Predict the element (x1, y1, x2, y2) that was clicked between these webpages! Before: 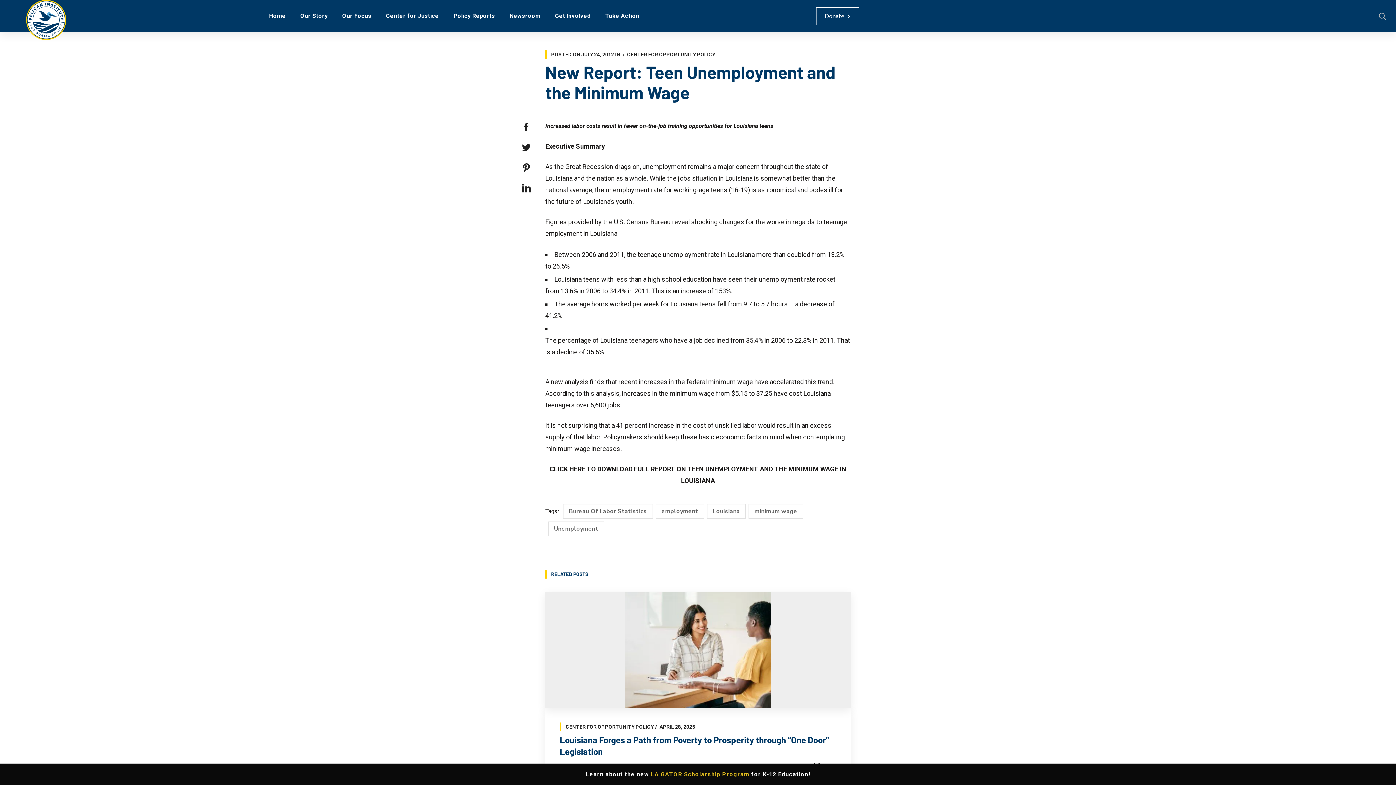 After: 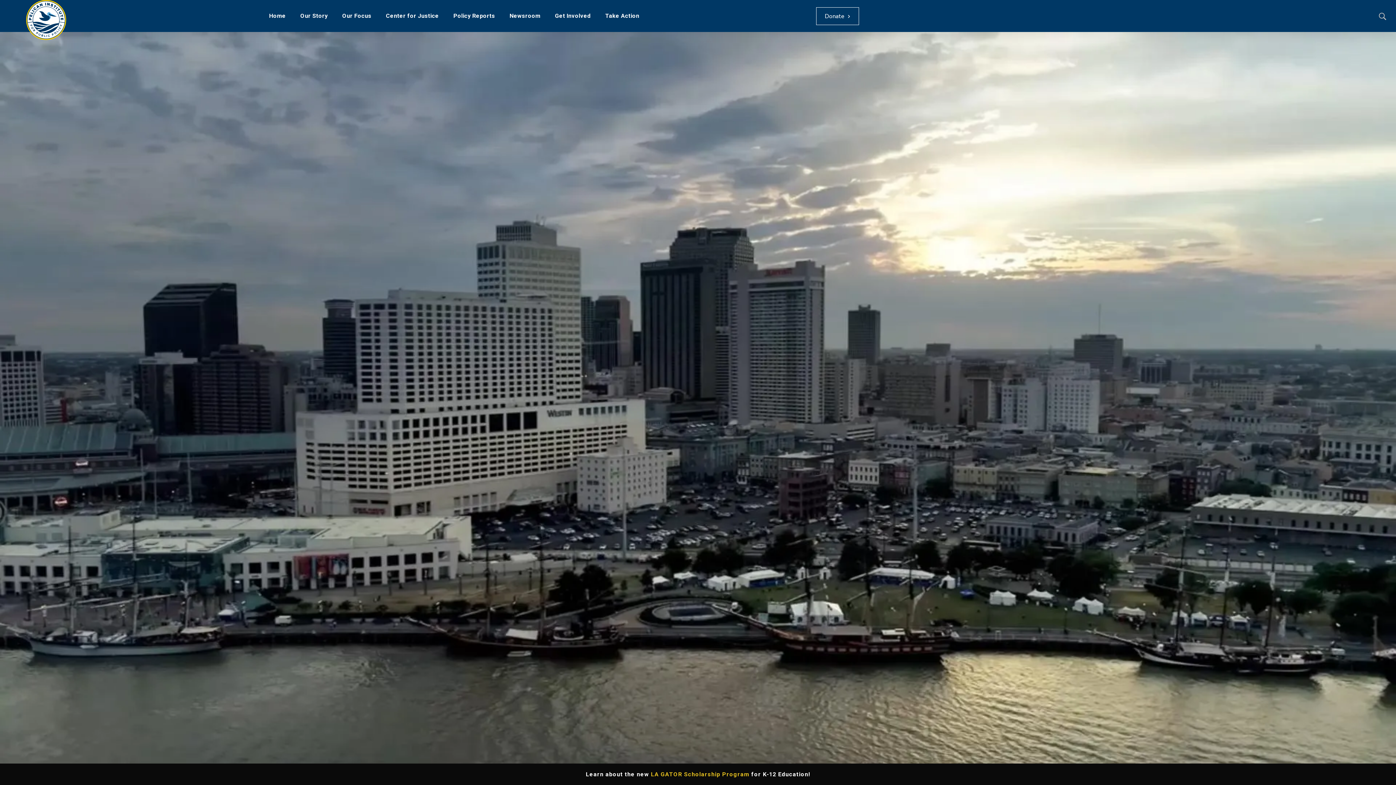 Action: bbox: (26, 0, 66, 40)